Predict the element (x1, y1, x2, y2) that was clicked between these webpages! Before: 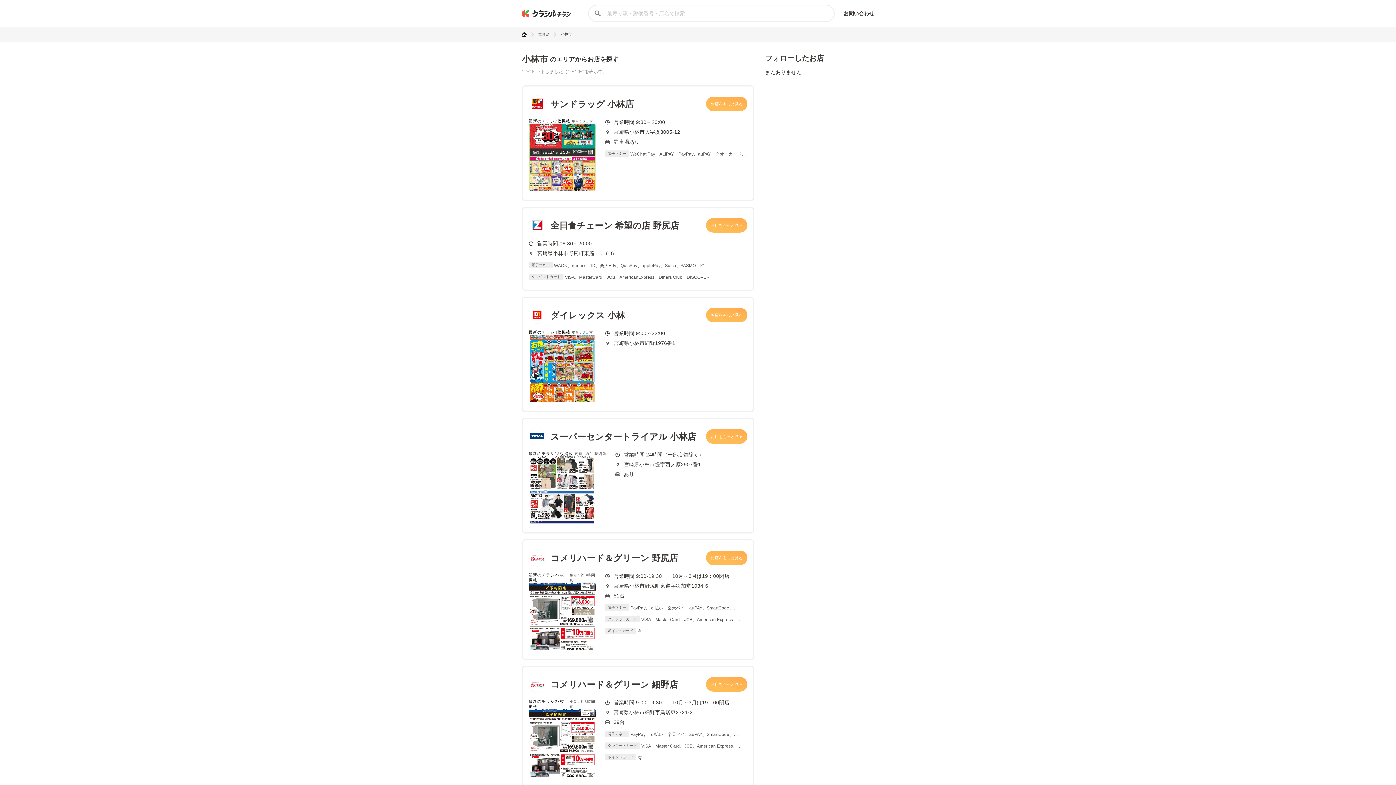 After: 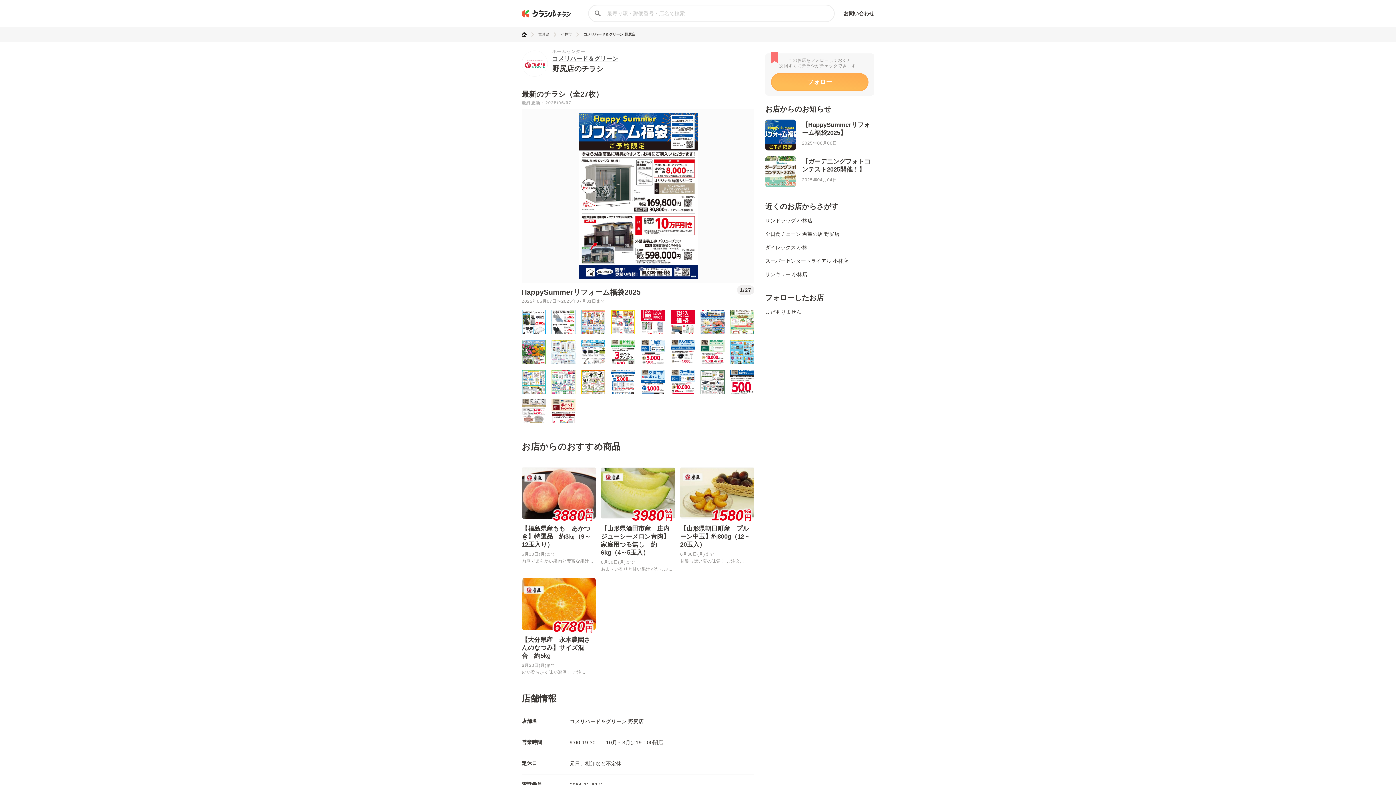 Action: bbox: (706, 550, 747, 565) label: お店をもっと見る